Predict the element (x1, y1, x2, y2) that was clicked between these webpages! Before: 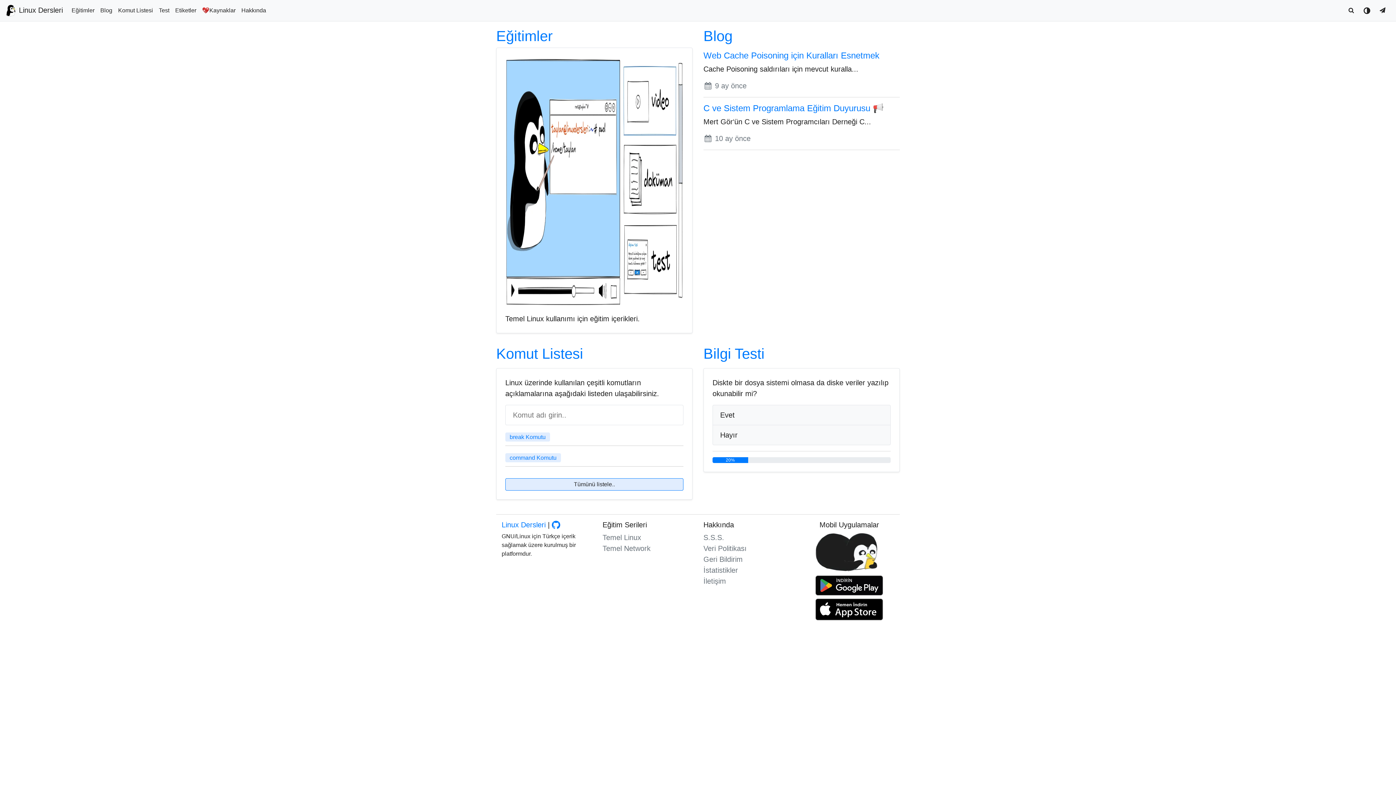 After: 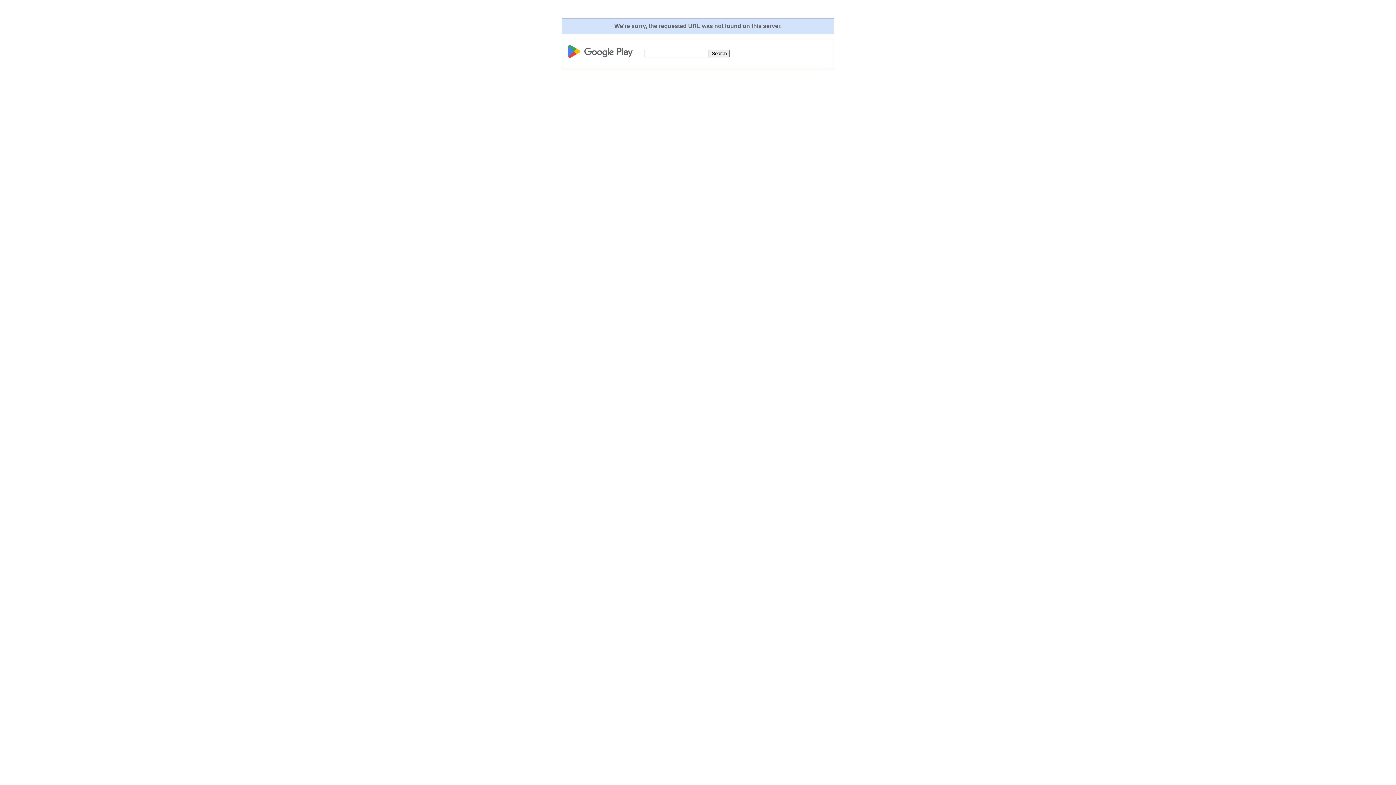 Action: bbox: (815, 581, 883, 589)